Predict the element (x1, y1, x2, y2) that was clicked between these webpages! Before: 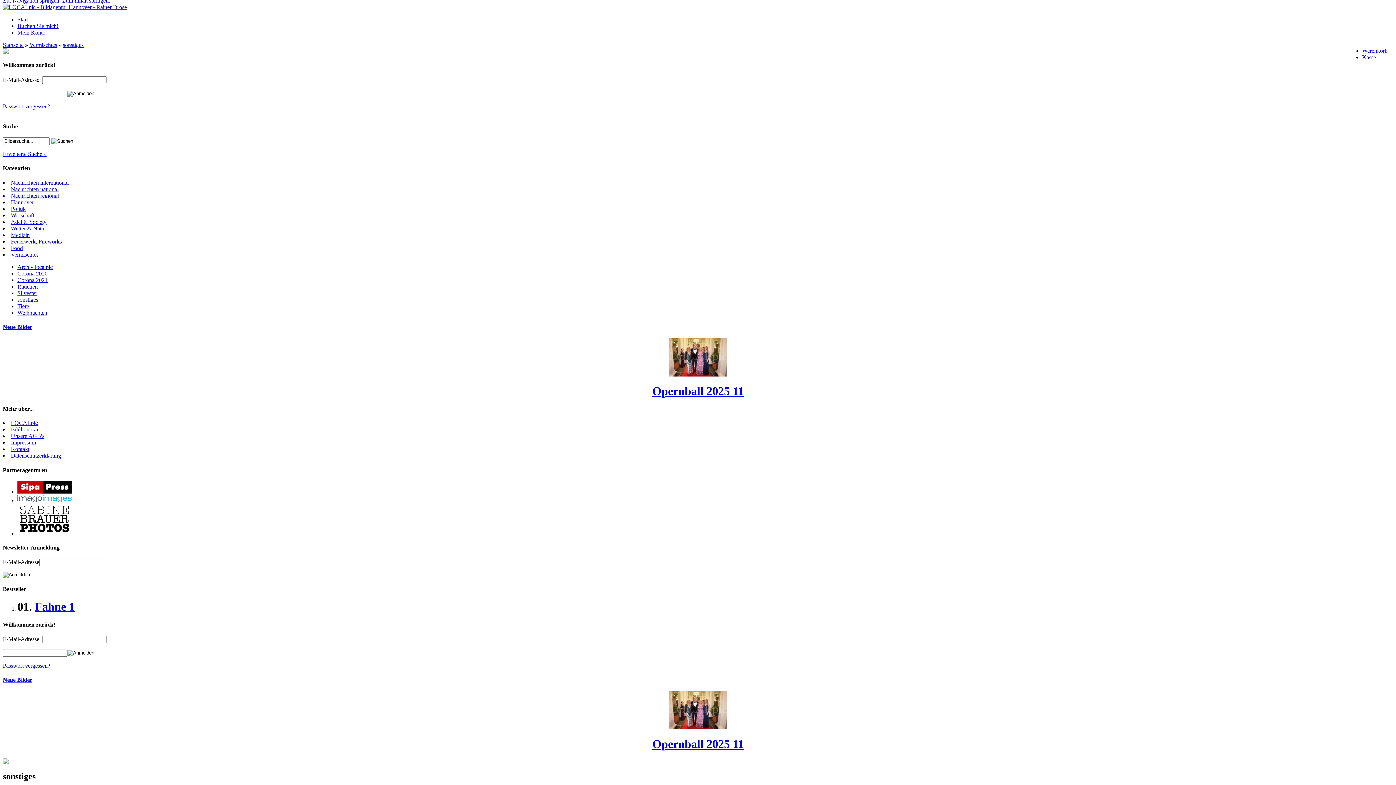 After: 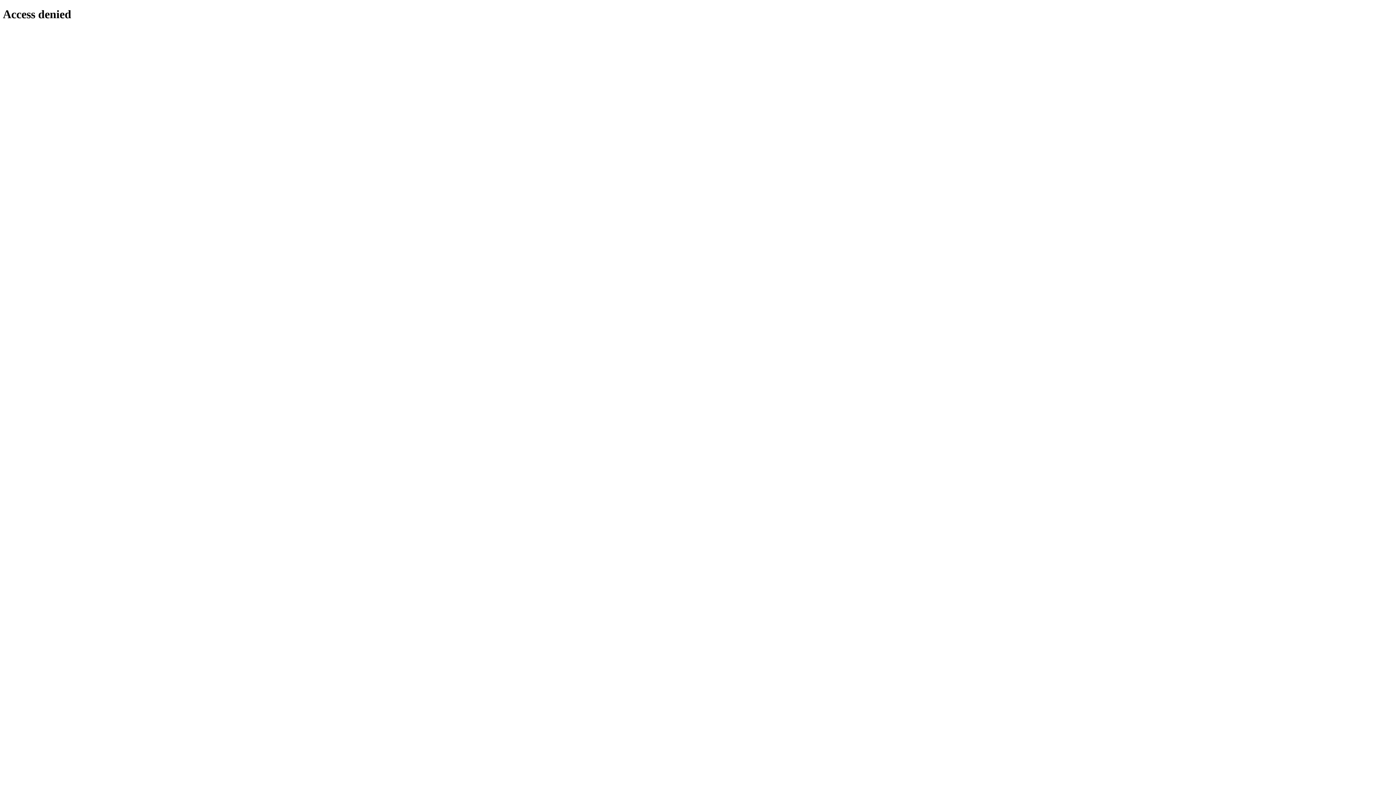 Action: bbox: (17, 530, 72, 536)